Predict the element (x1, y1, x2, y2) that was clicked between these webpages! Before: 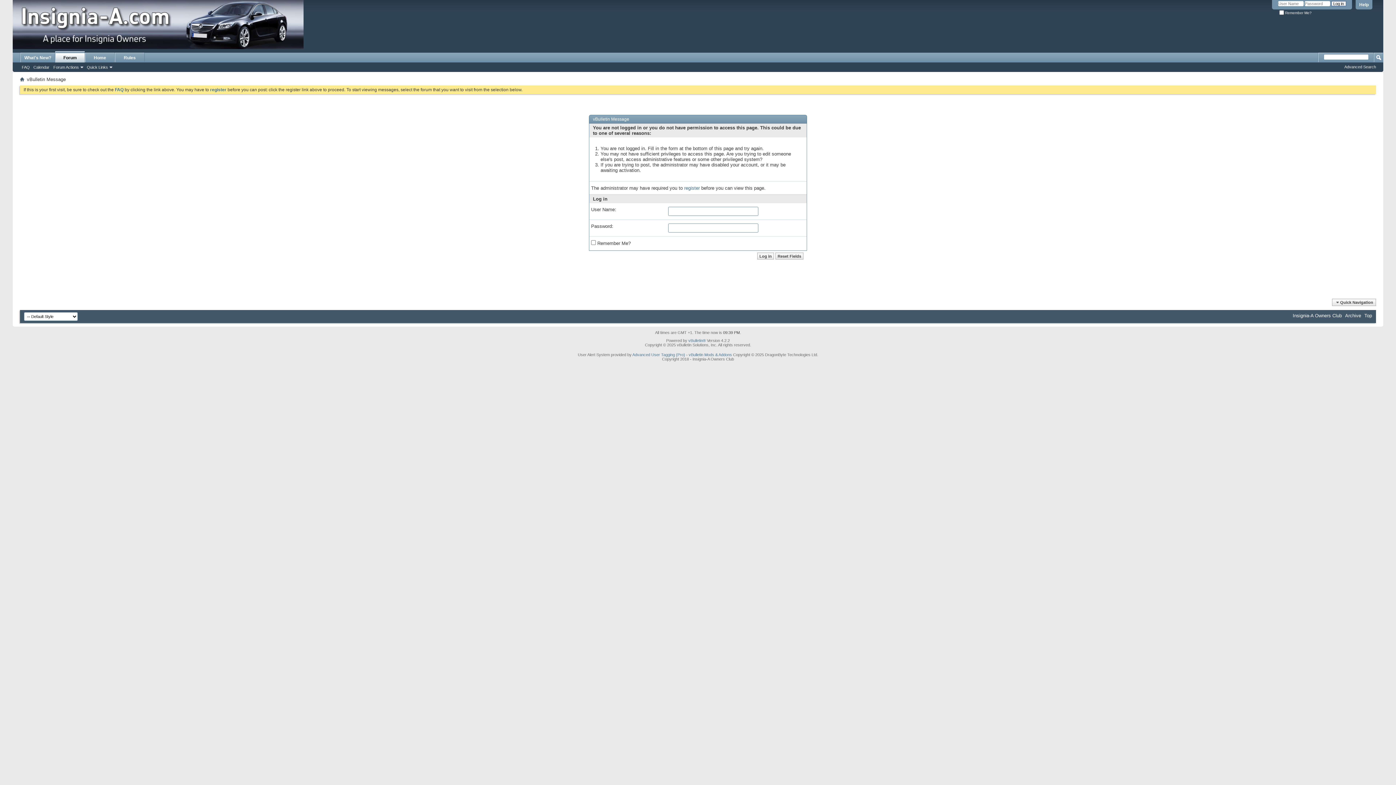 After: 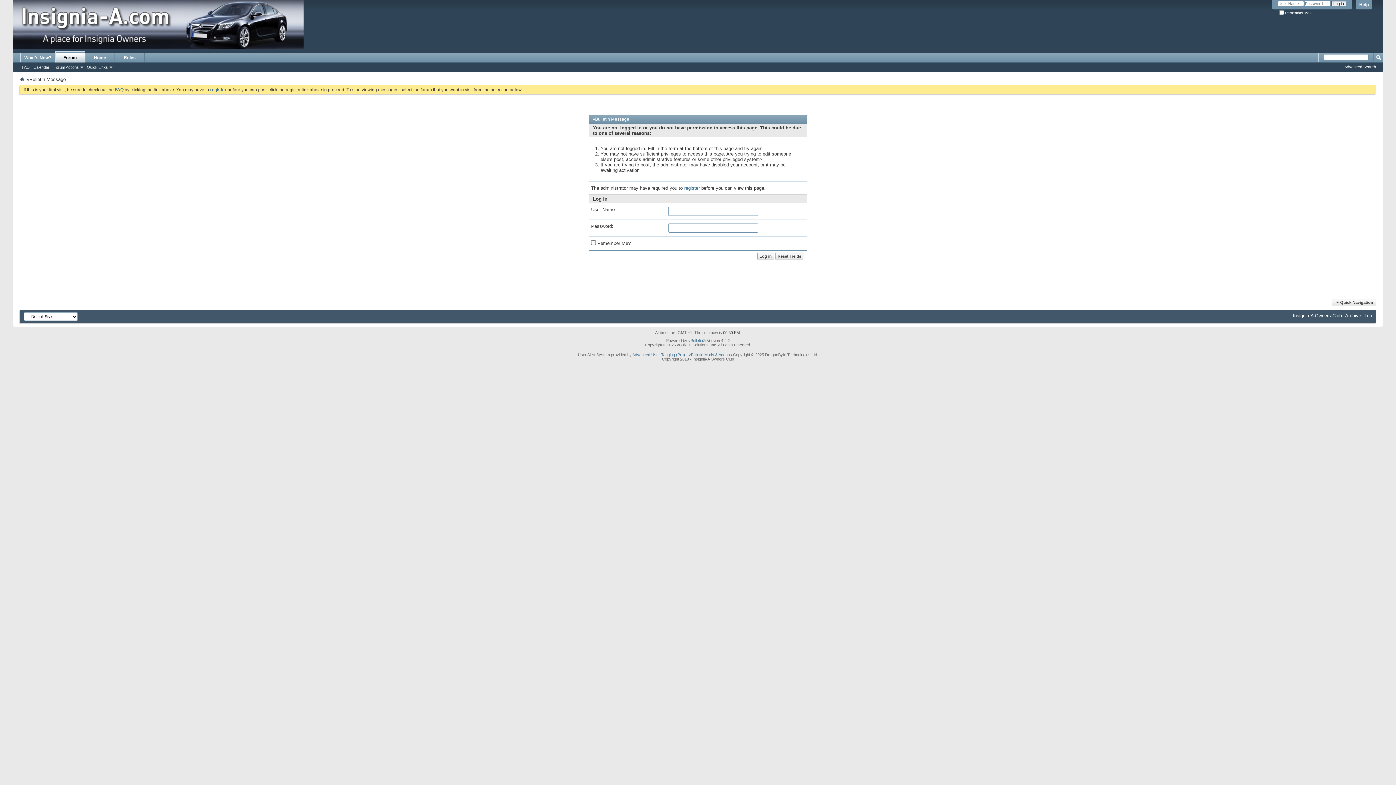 Action: label: Top bbox: (1364, 313, 1372, 318)